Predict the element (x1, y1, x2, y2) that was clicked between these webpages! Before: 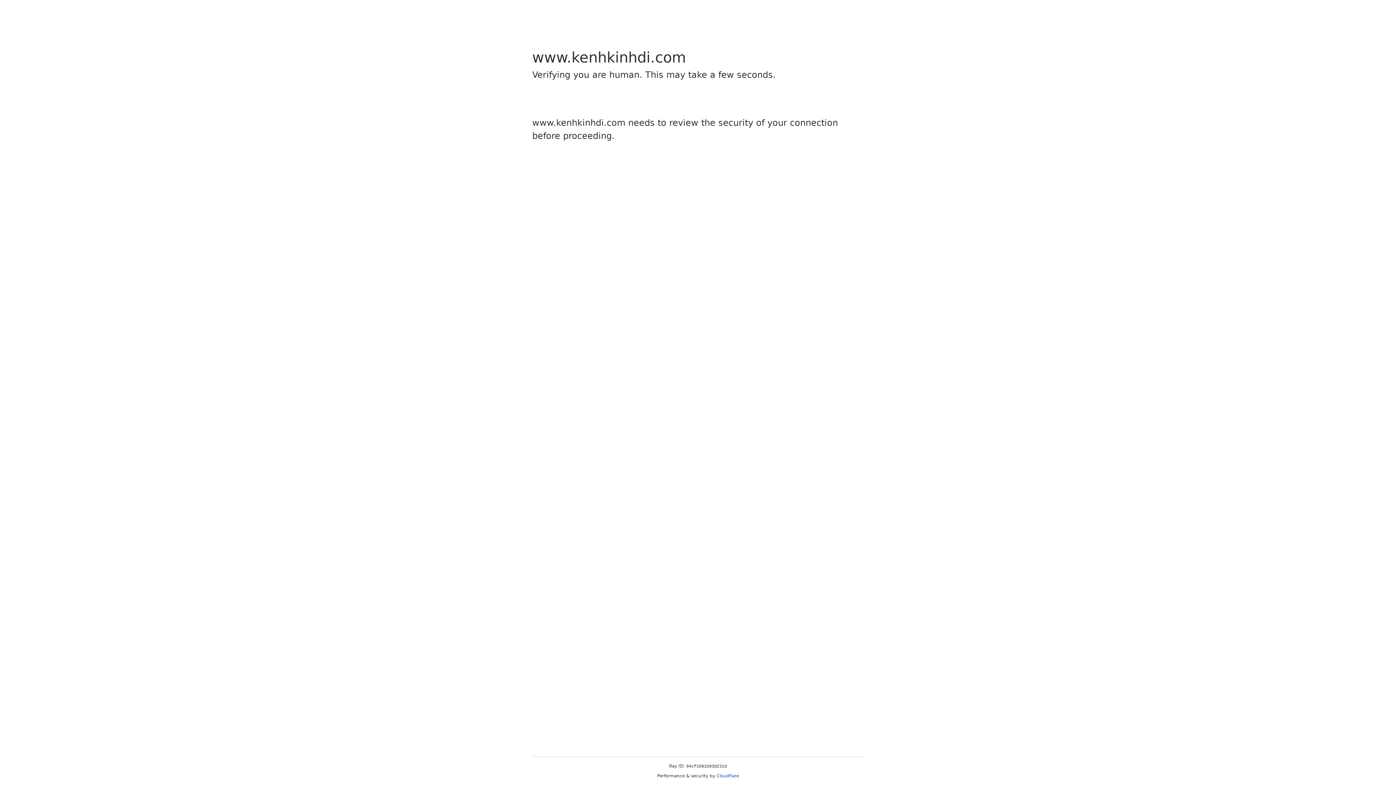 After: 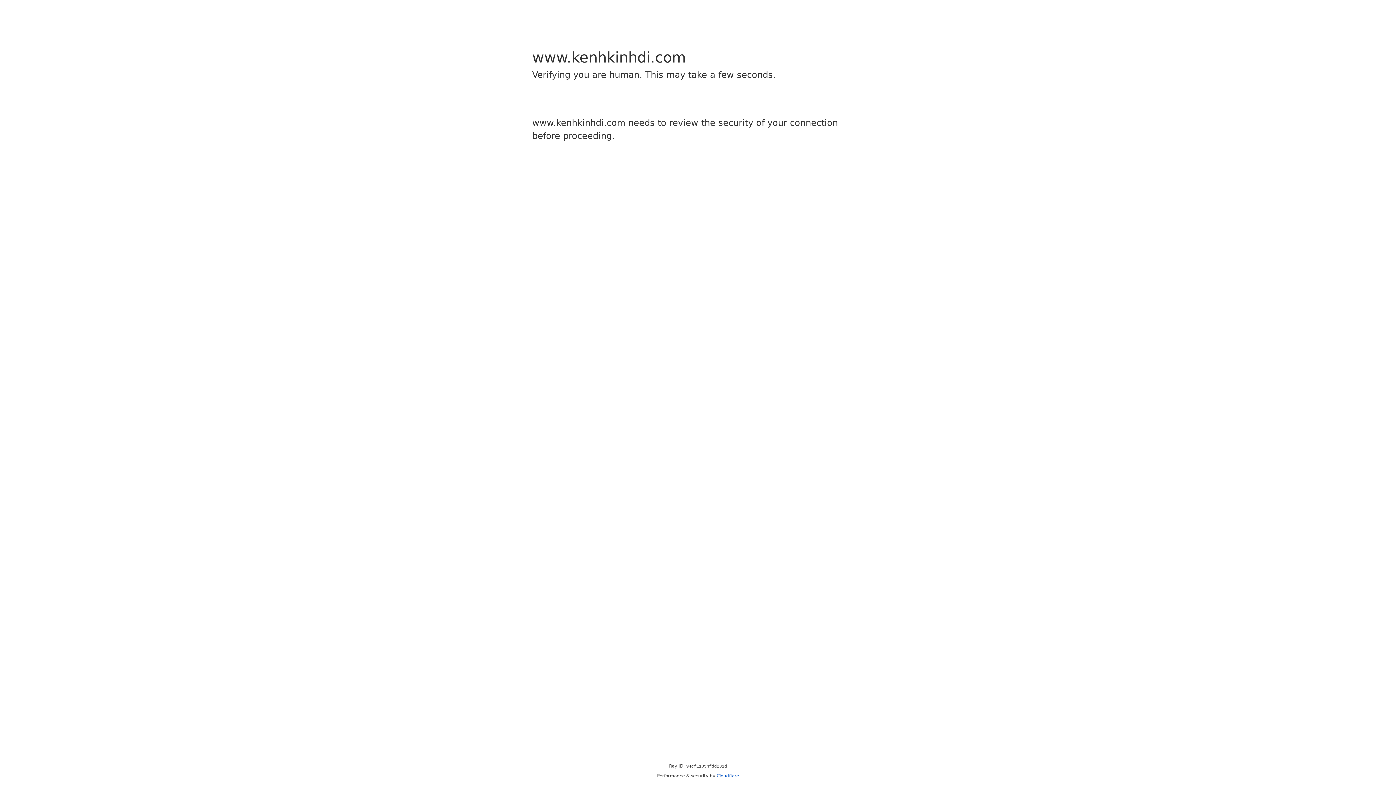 Action: bbox: (716, 773, 739, 778) label: Cloudflare